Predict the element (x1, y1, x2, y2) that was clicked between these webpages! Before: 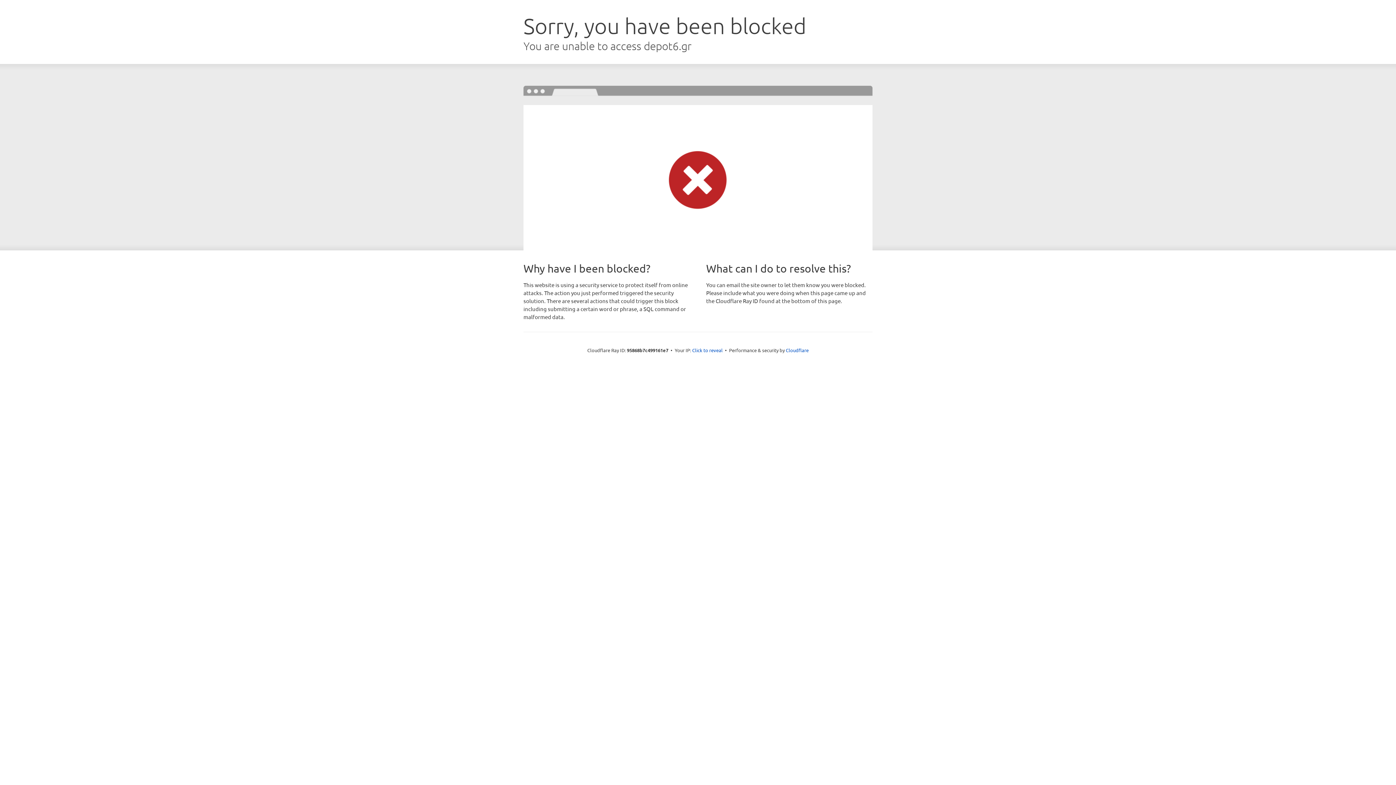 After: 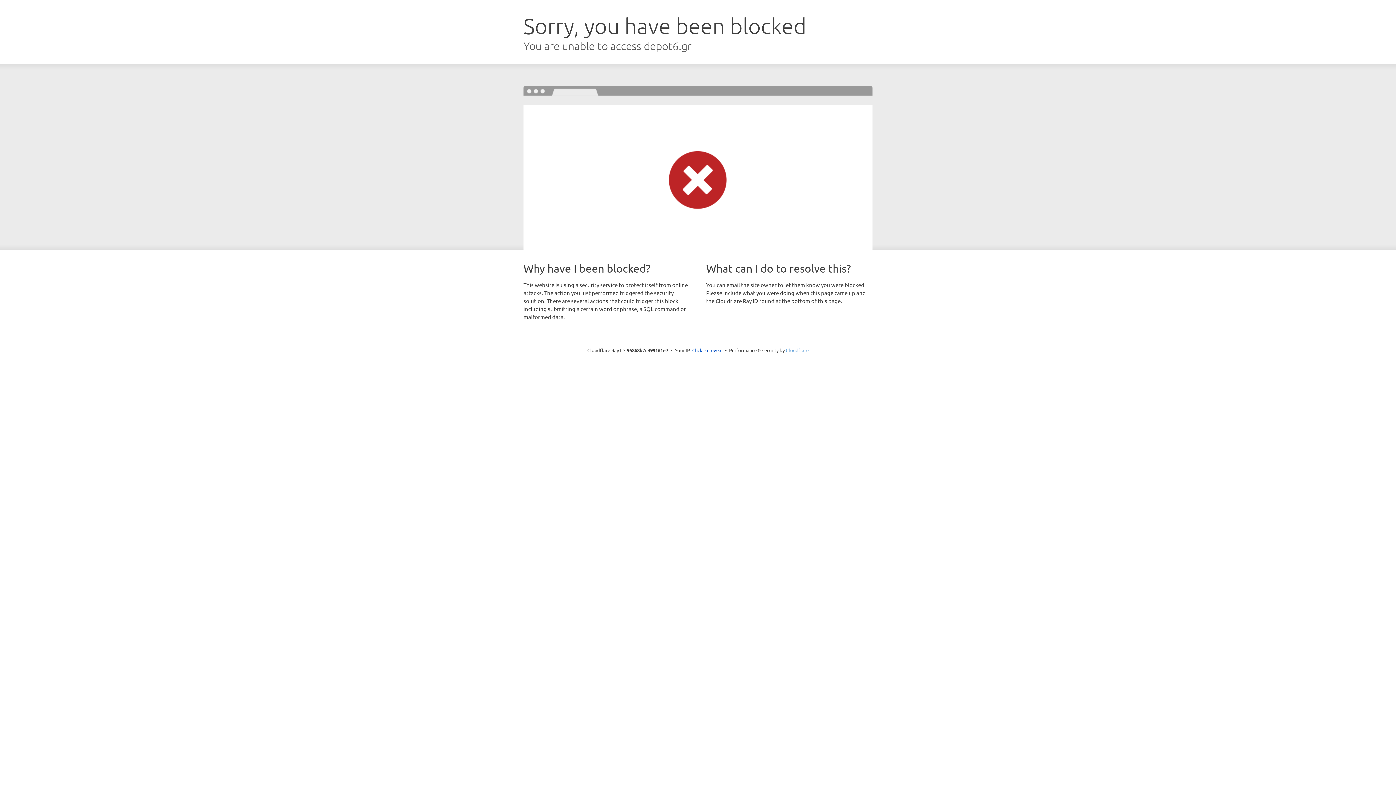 Action: bbox: (786, 347, 808, 353) label: Cloudflare